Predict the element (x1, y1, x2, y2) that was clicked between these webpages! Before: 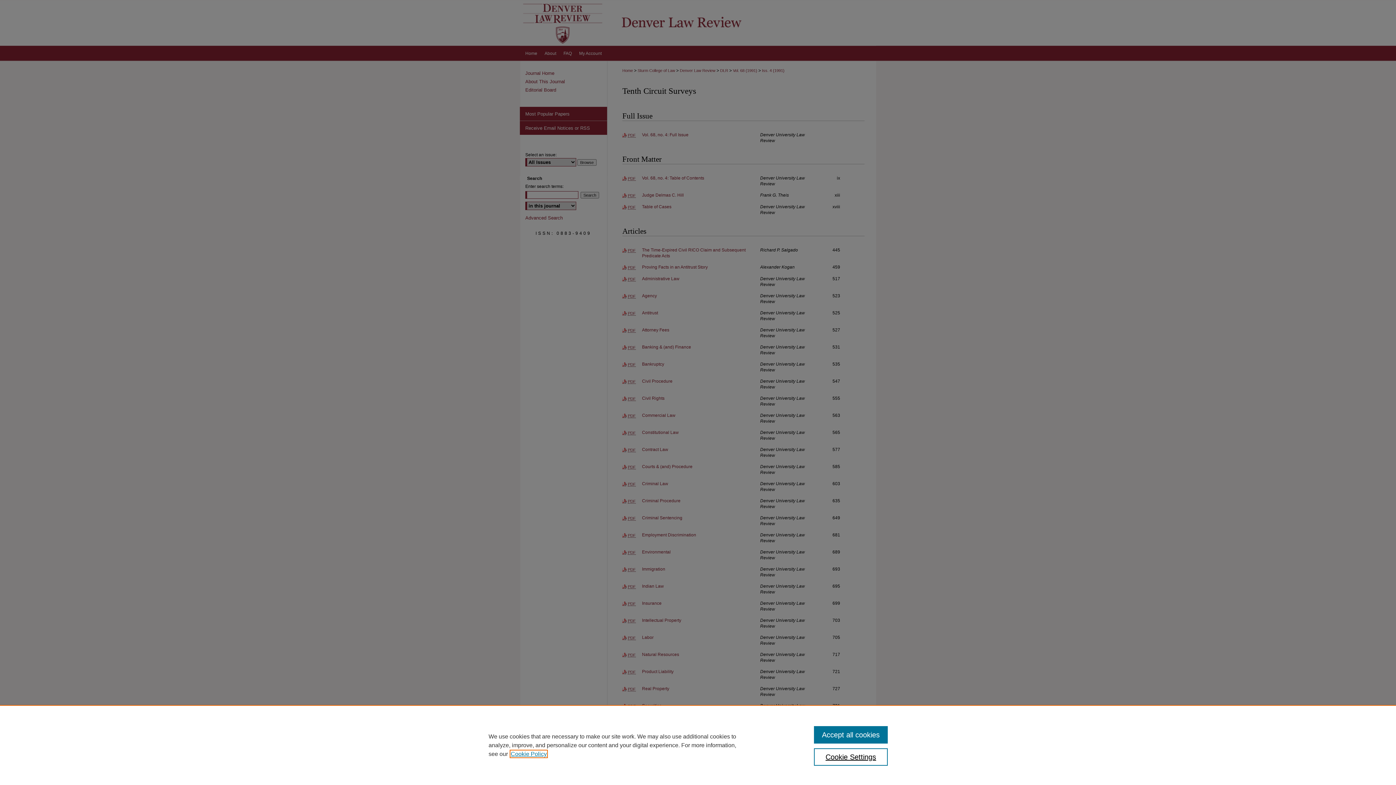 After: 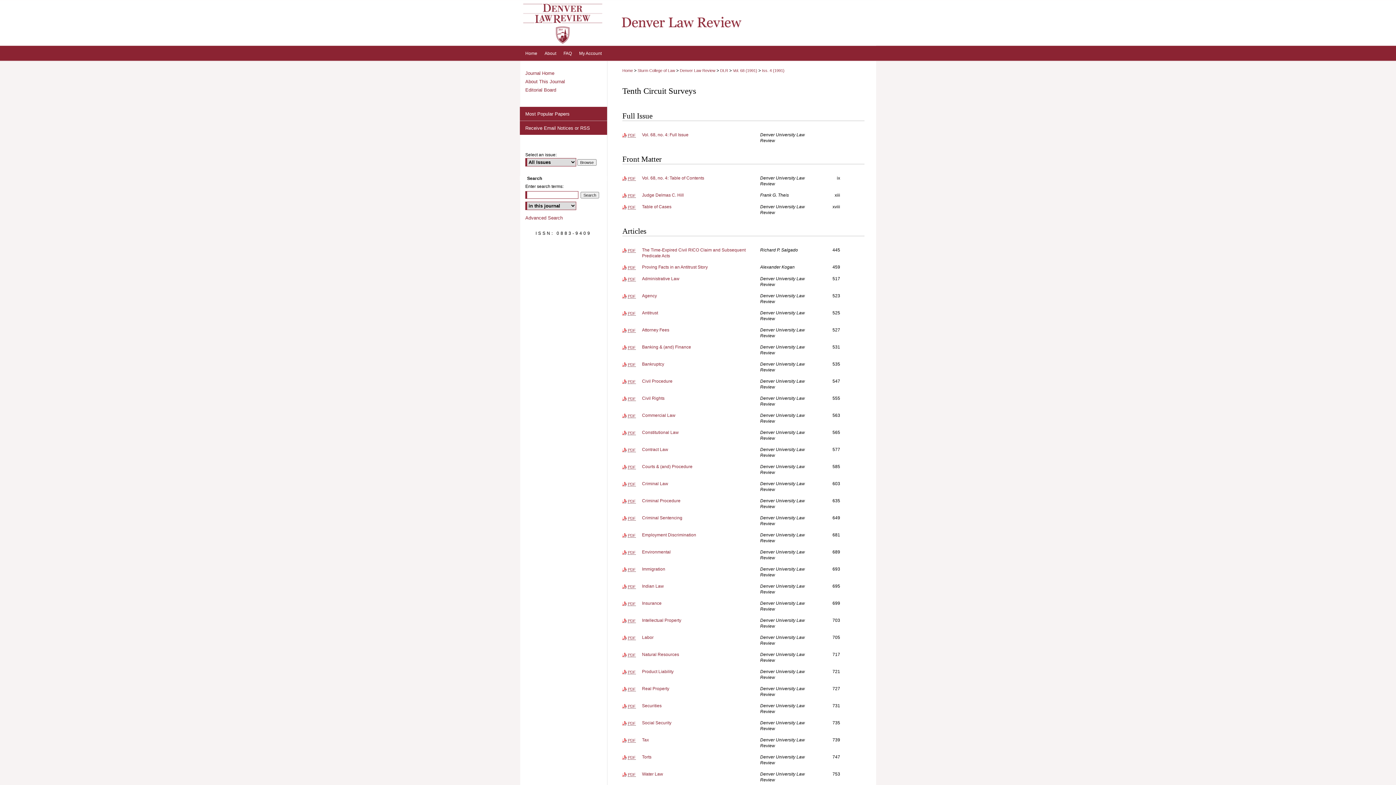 Action: label: Accept all cookies bbox: (814, 726, 887, 744)